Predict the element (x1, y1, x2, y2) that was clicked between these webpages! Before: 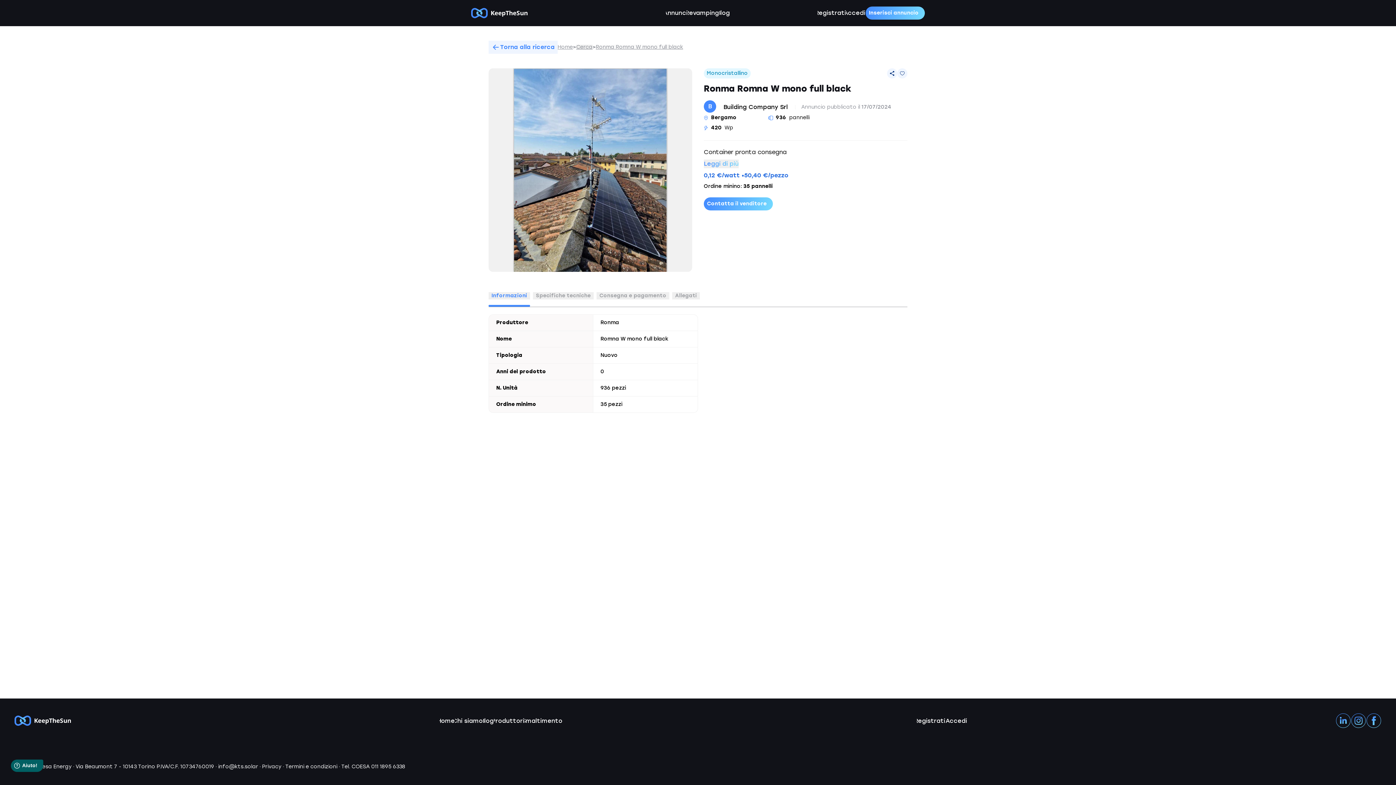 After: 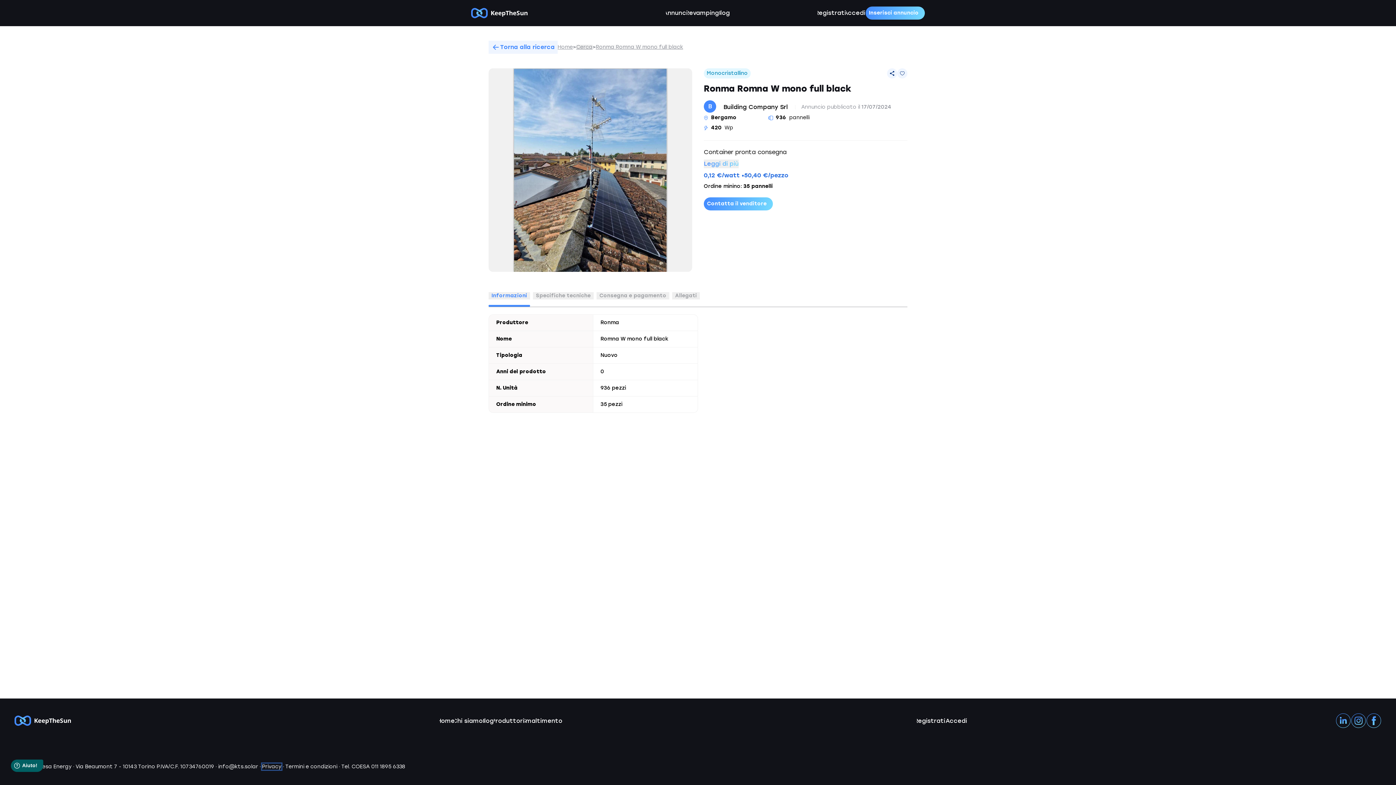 Action: bbox: (262, 764, 281, 770) label: Privacy